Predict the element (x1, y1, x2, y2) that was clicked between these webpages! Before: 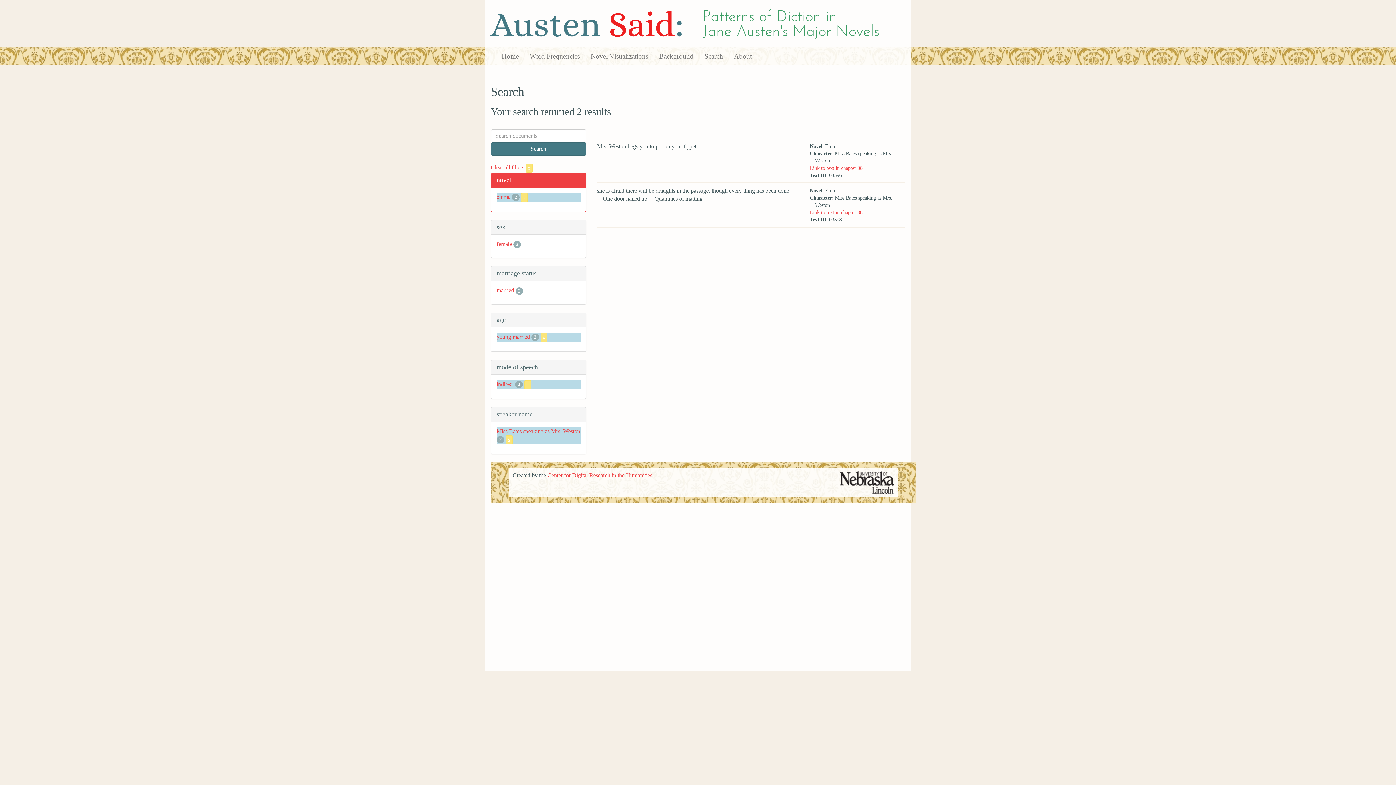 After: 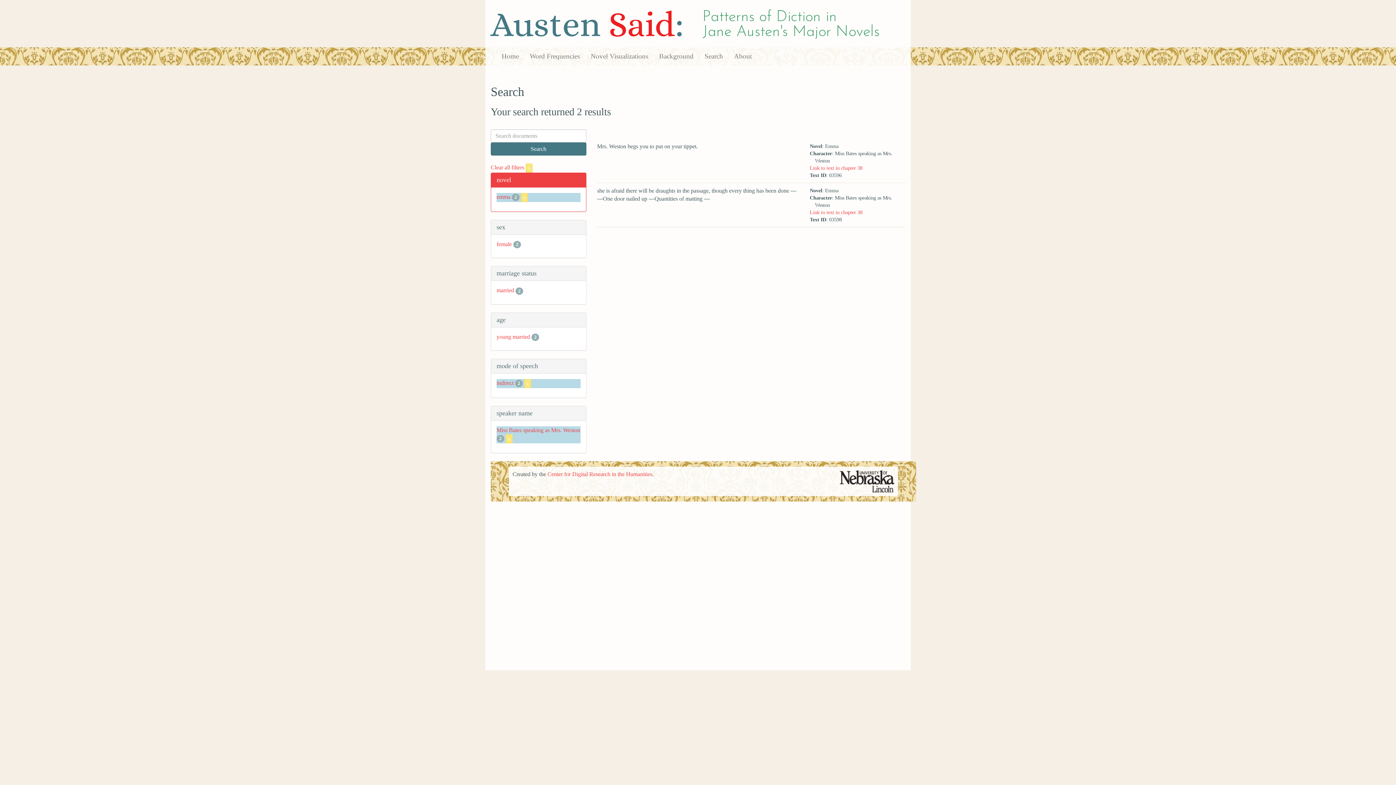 Action: bbox: (540, 332, 547, 342) label: x